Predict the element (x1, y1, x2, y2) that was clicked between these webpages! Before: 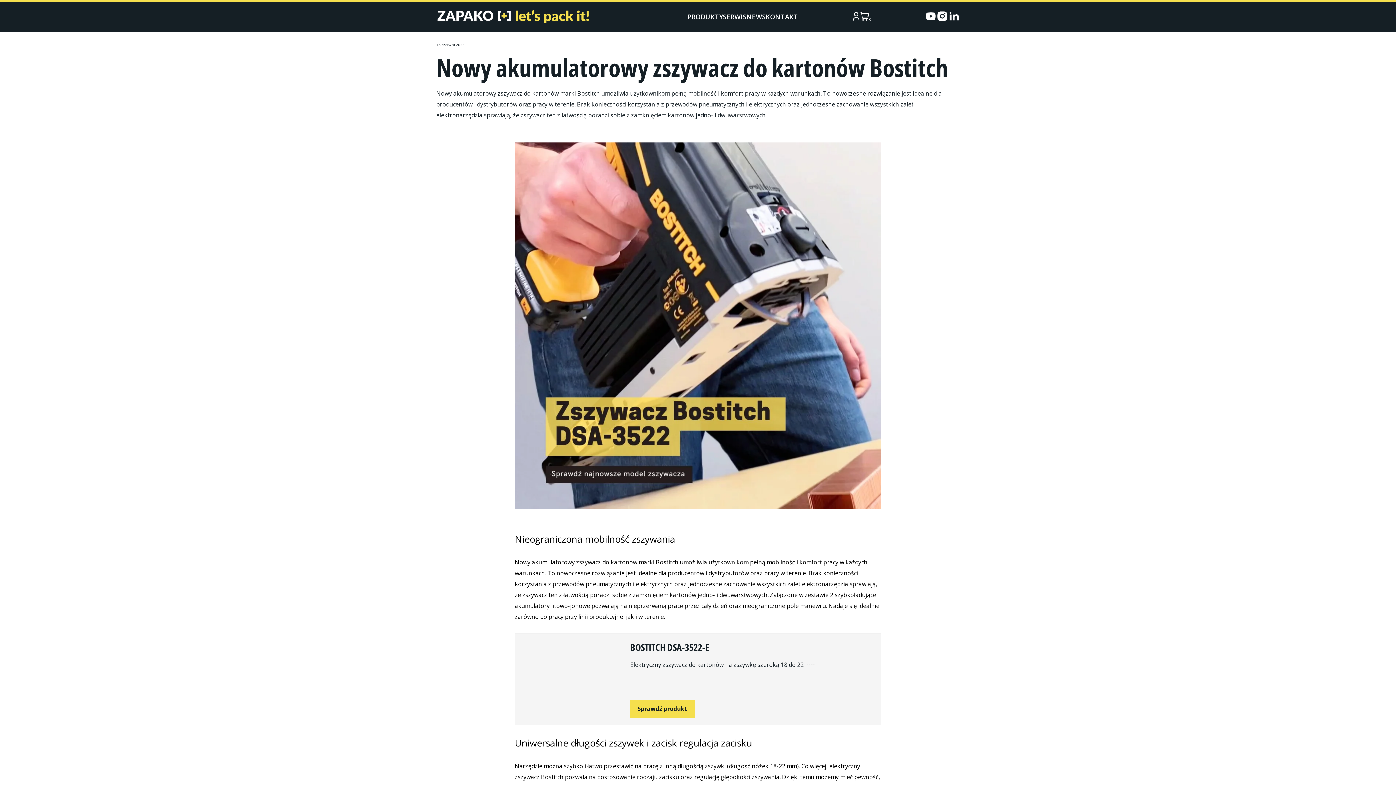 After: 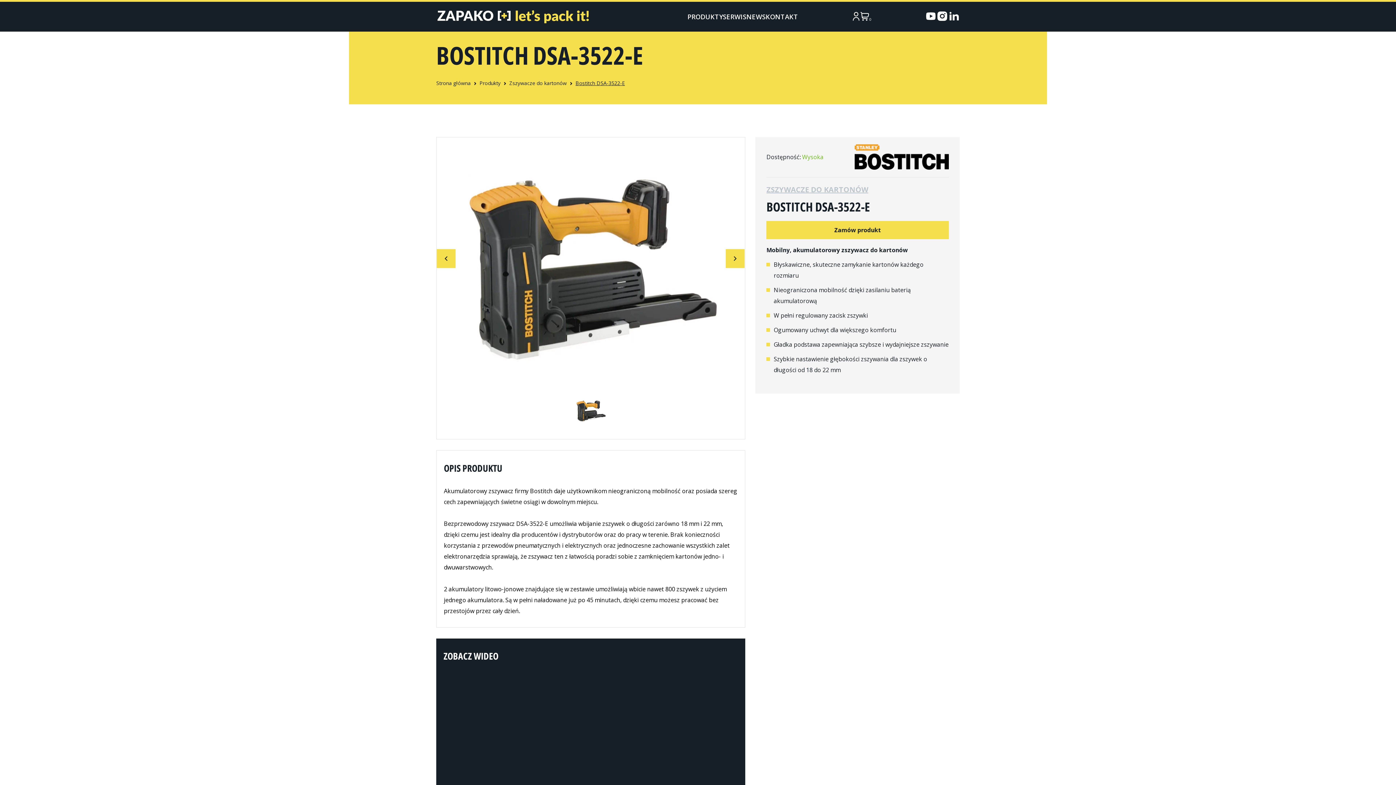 Action: bbox: (515, 633, 619, 725)